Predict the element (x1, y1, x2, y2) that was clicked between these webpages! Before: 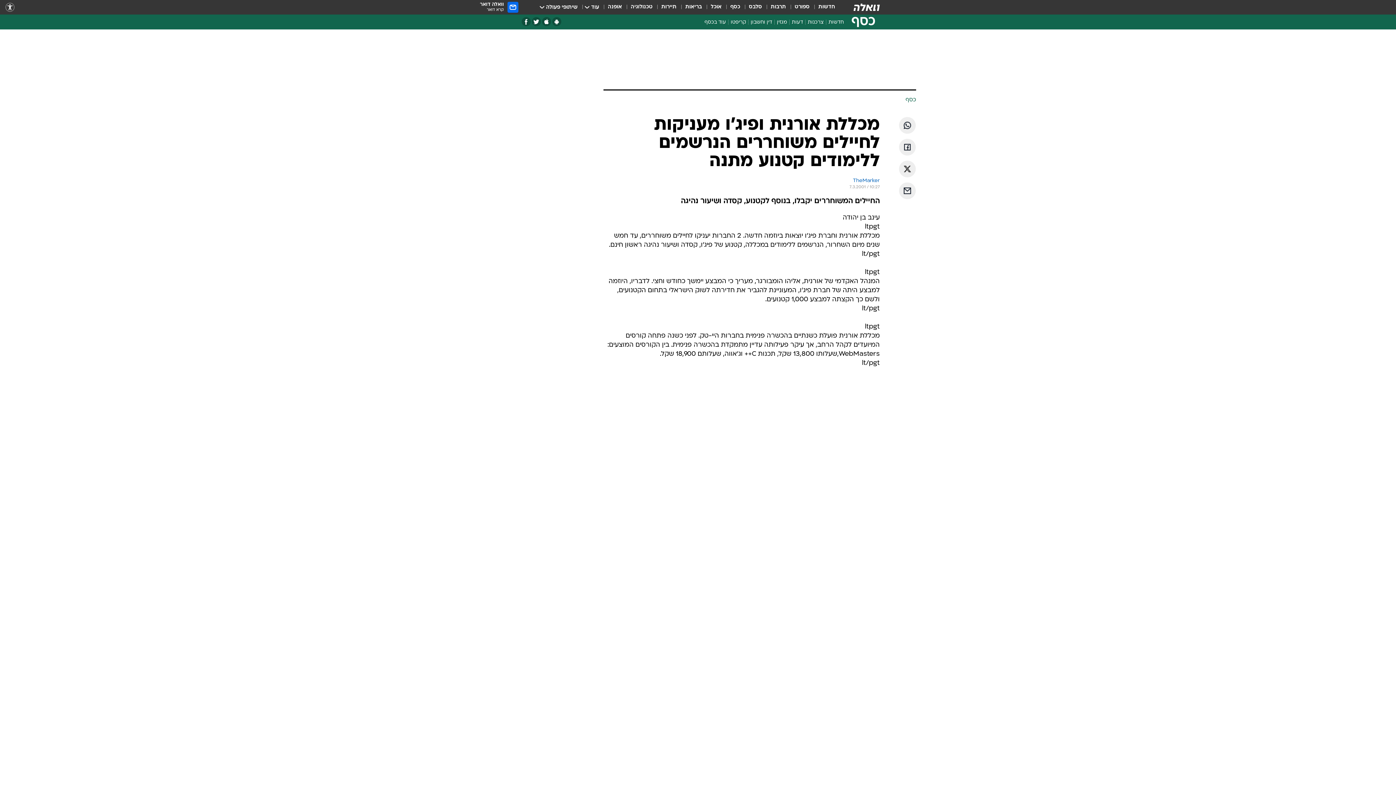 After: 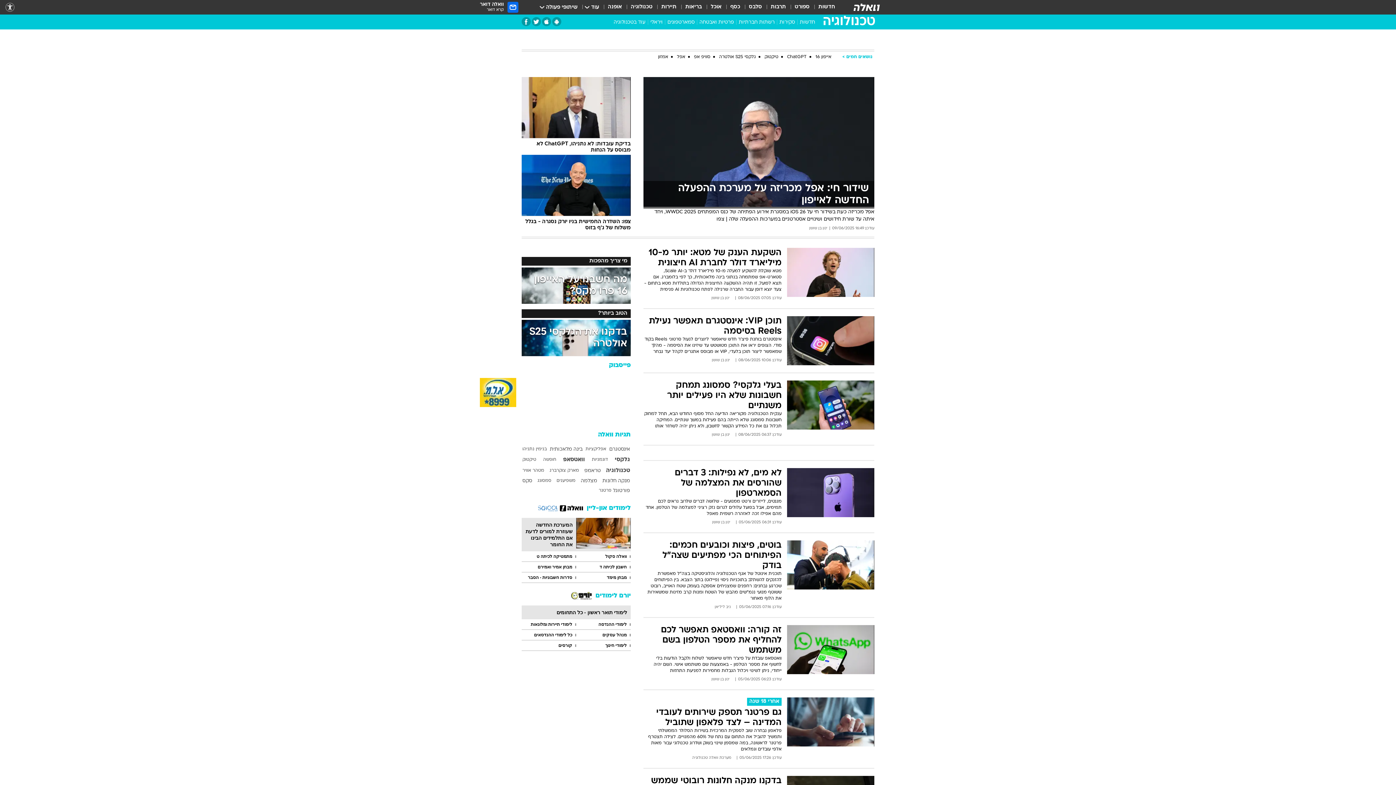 Action: label: טכנולוגיה bbox: (630, 3, 652, 11)